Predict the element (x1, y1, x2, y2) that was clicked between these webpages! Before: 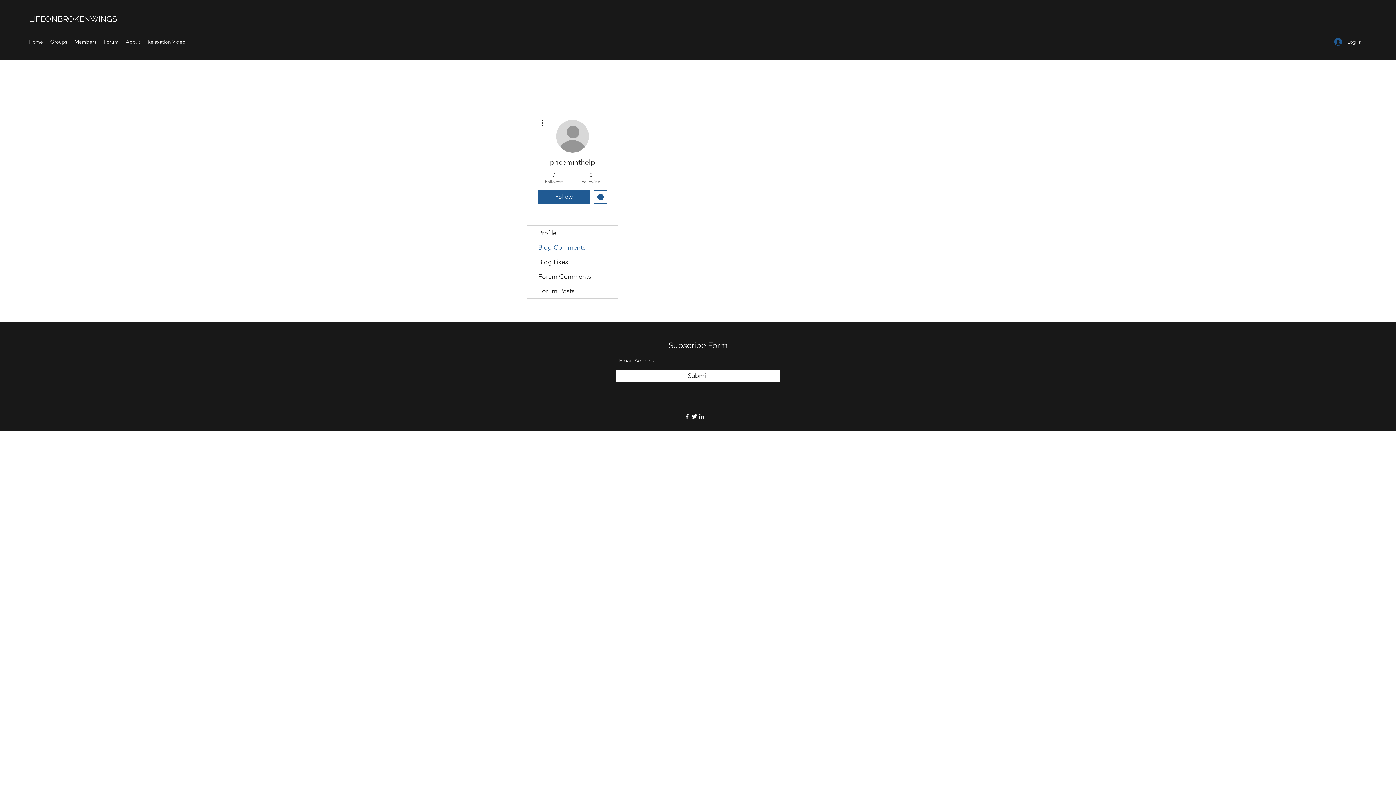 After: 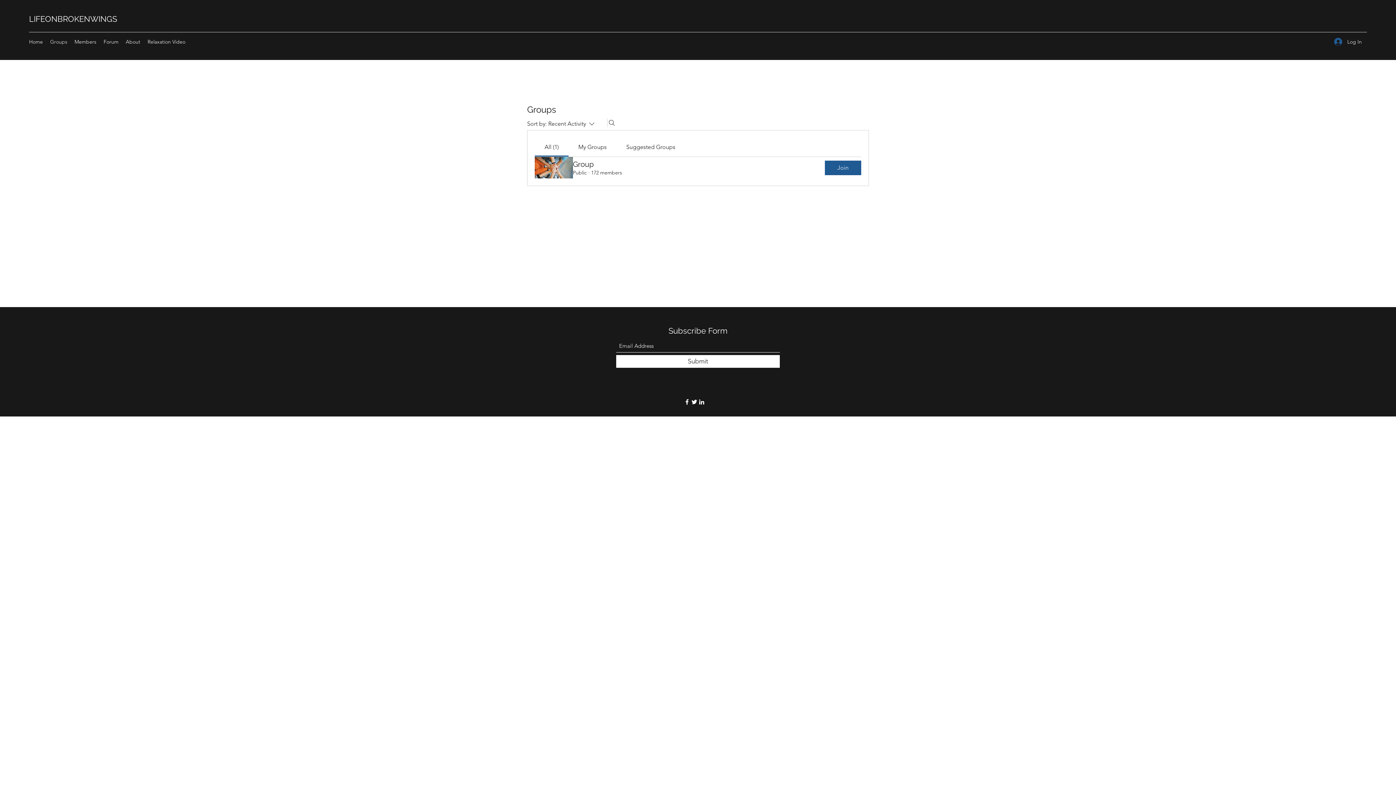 Action: label: Groups bbox: (46, 36, 70, 47)